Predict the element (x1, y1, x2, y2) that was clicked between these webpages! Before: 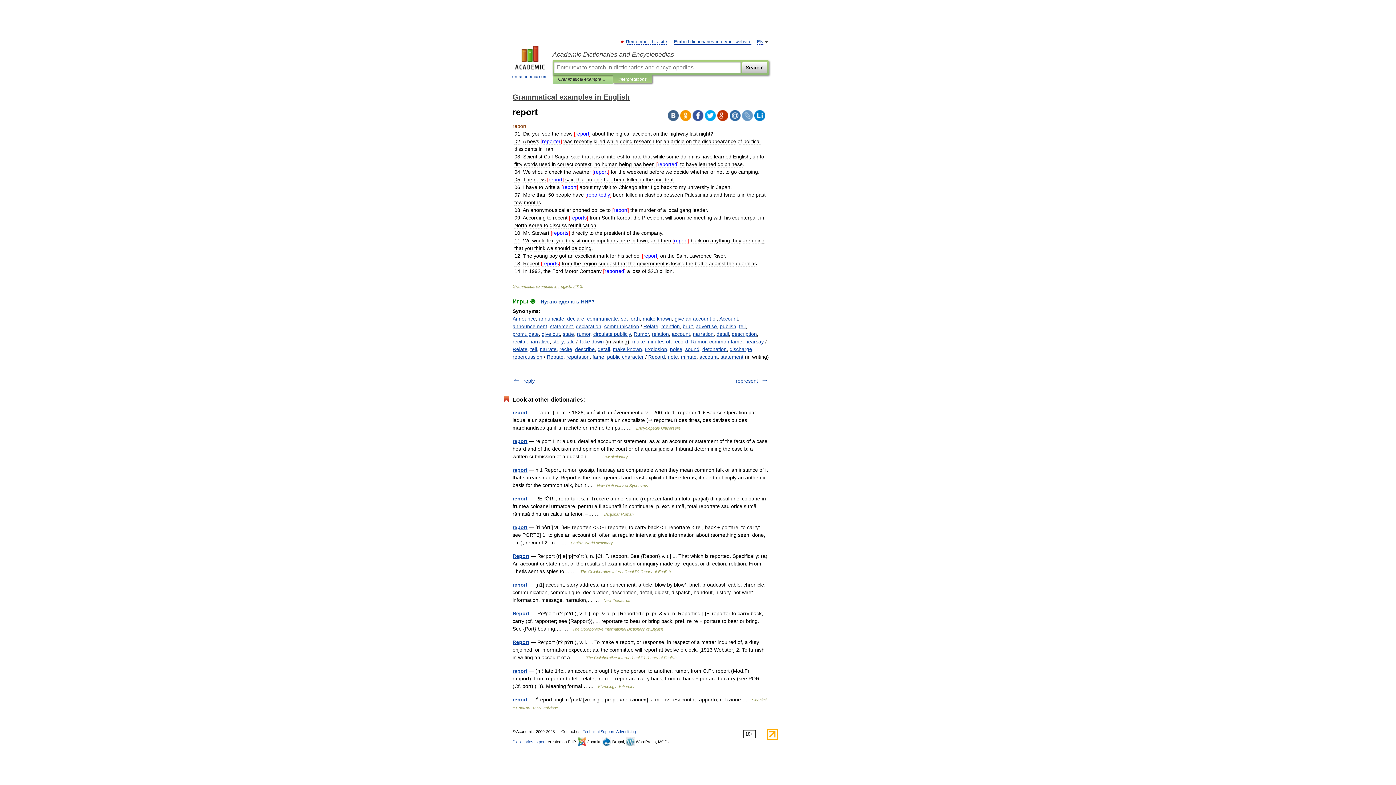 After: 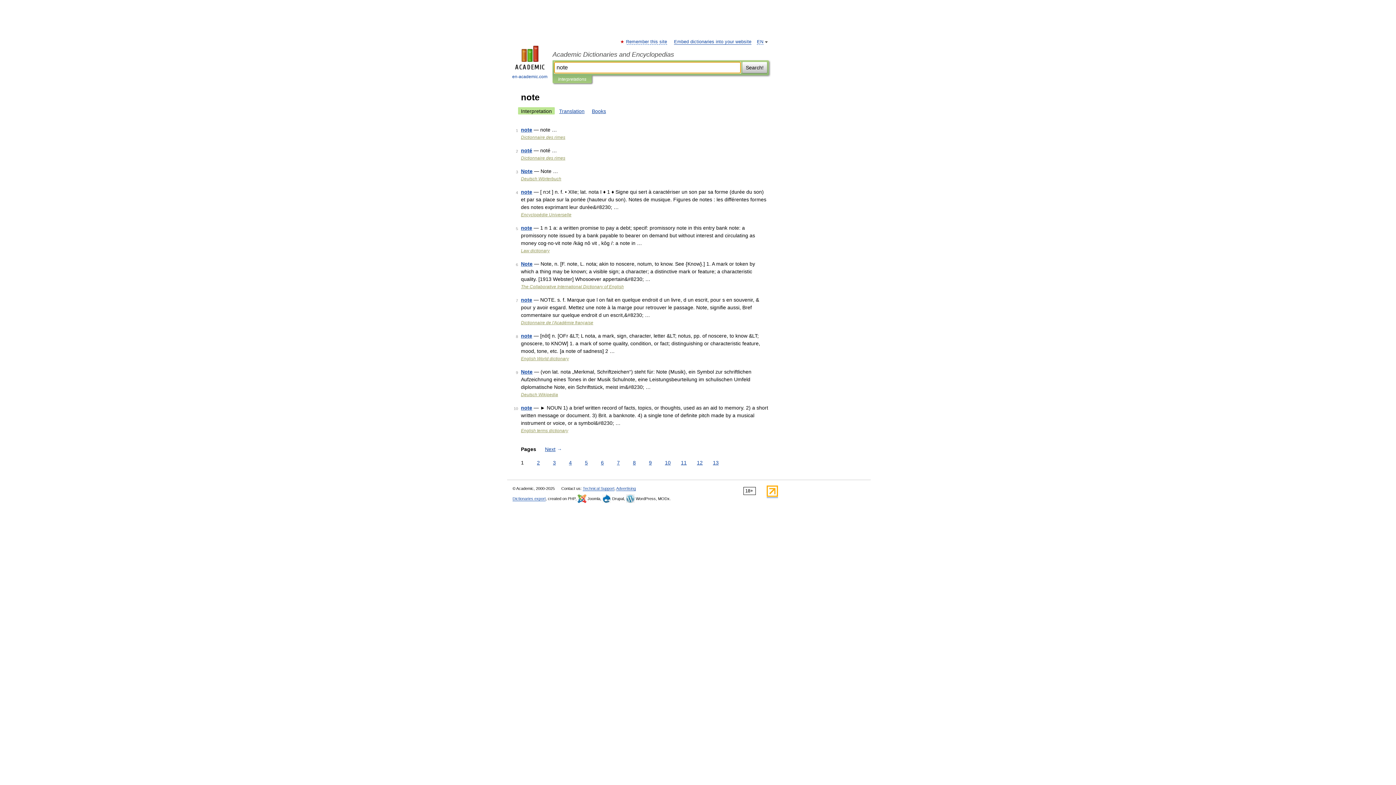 Action: label: note bbox: (668, 354, 678, 360)